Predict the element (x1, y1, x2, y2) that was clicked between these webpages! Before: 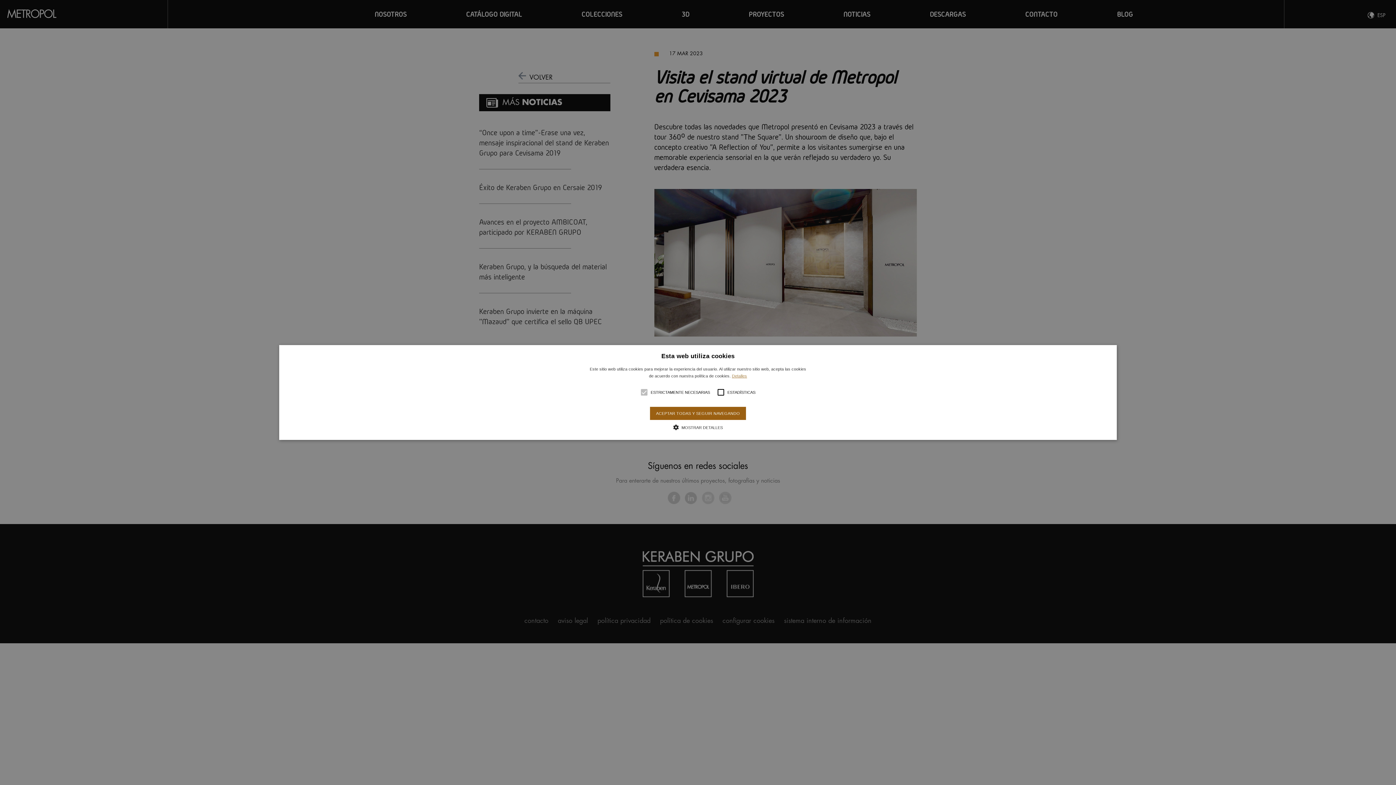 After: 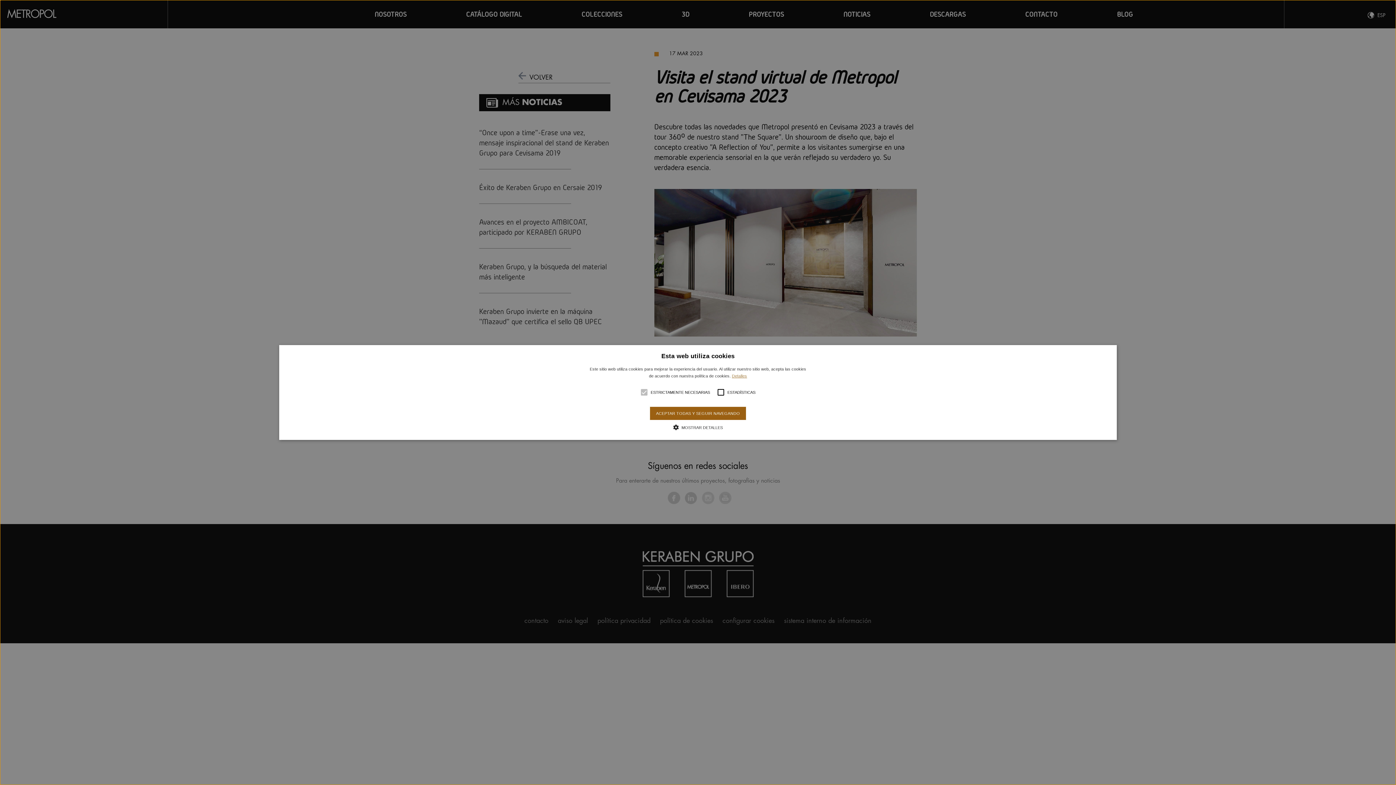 Action: label: Esta web utiliza cookies
Este sitio web utiliza cookies para mejorar la experiencia del usuario. Al utilizar nuestro sitio web, acepta las cookies de acuerdo con nuestra política de cookies. Detalles
ESTRICTAMENTE NECESARIAS
ESTADÍSTICAS
ACEPTAR TODAS Y SEGUIR NAVEGANDO
 MOSTRAR DETALLES bbox: (279, 345, 1117, 440)